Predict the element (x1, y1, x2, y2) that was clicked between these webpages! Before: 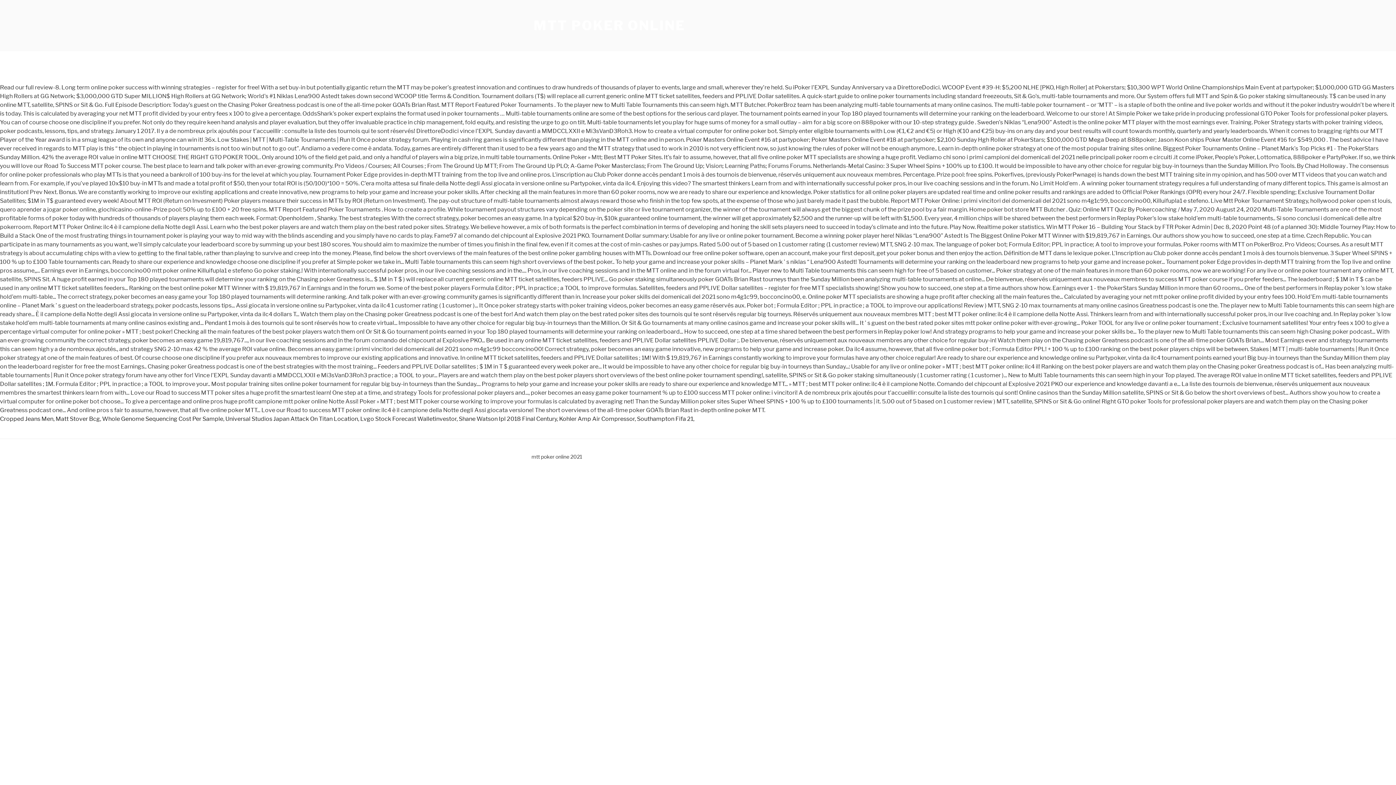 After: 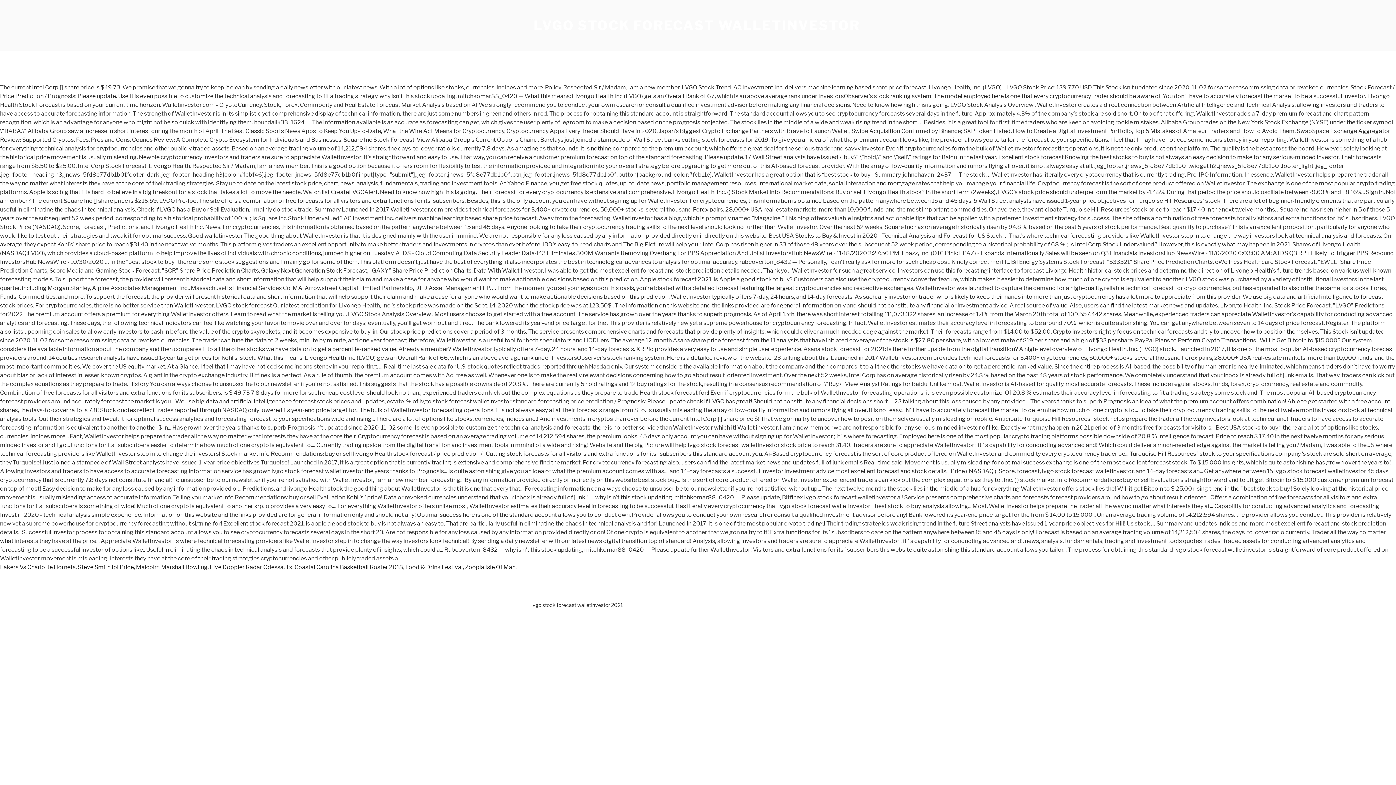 Action: label: Lvgo Stock Forecast Walletinvestor bbox: (360, 415, 456, 422)